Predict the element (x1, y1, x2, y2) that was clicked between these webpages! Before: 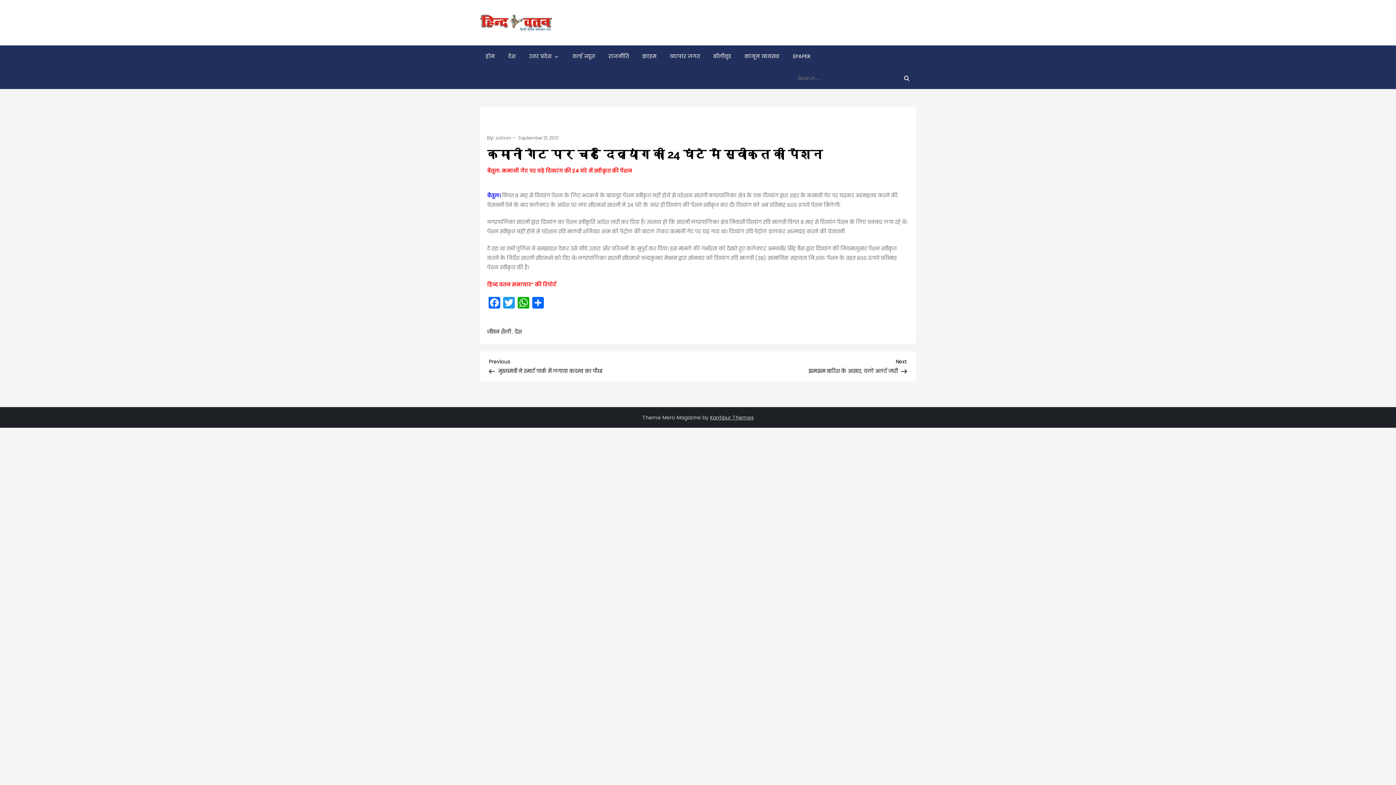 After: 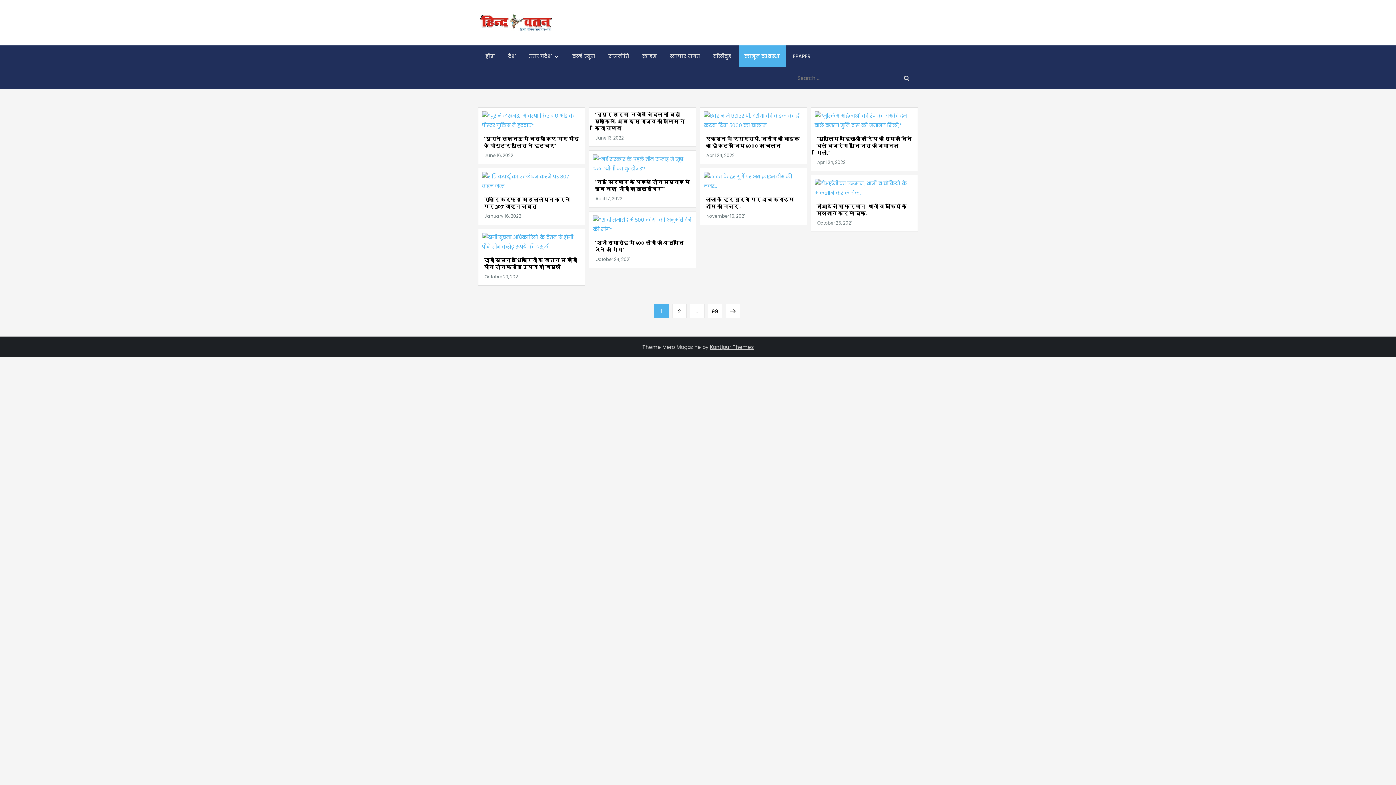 Action: bbox: (738, 45, 785, 67) label: कानून व्यवस्था